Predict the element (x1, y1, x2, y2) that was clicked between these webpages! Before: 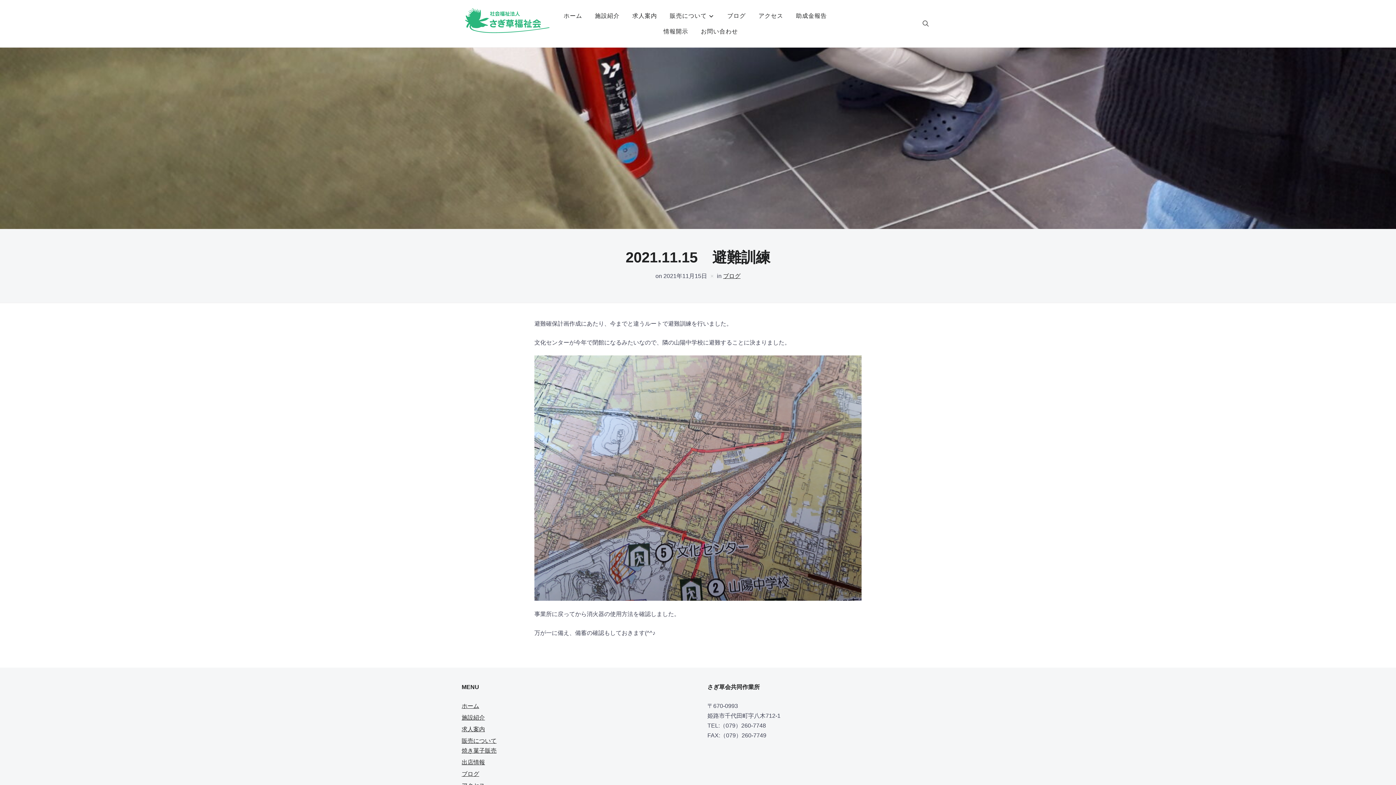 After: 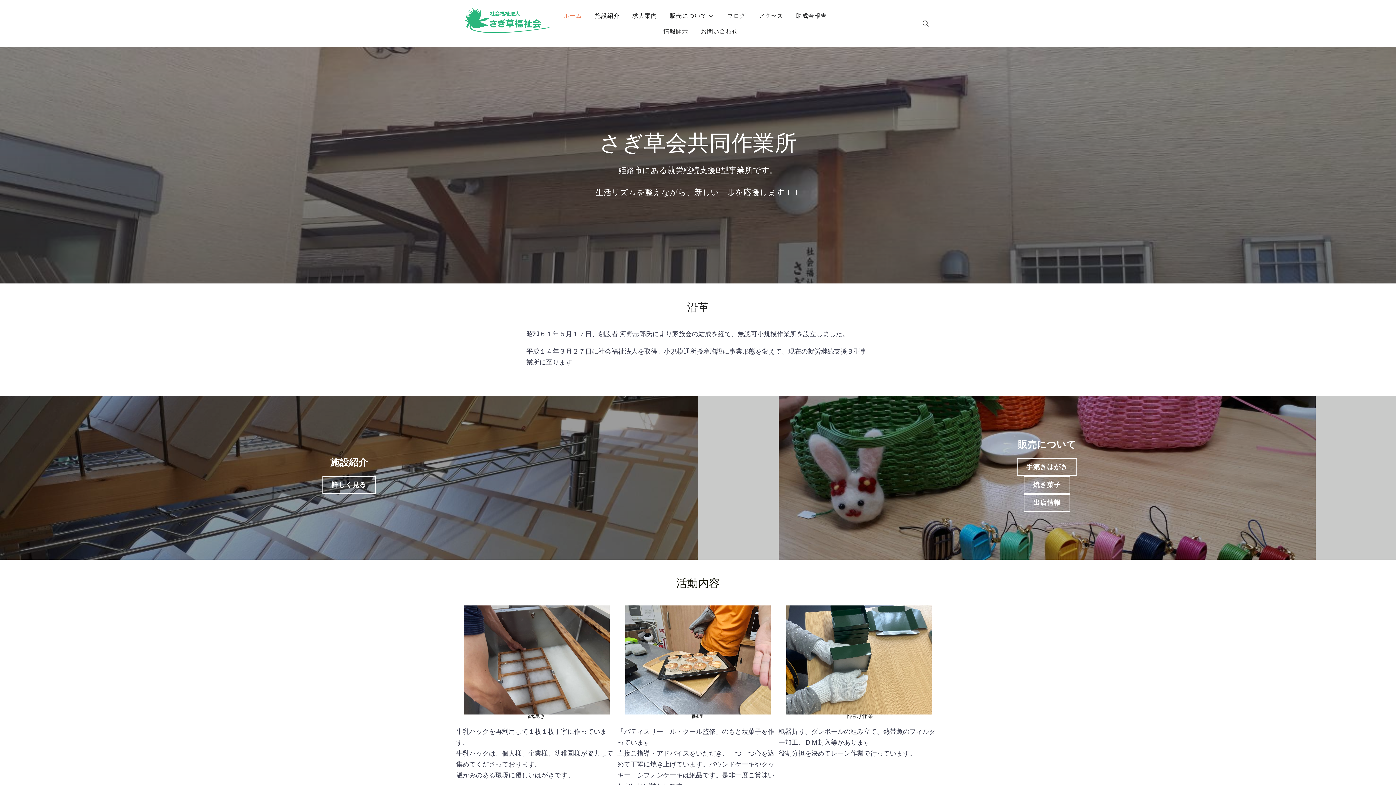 Action: label: ホーム bbox: (563, 8, 582, 23)